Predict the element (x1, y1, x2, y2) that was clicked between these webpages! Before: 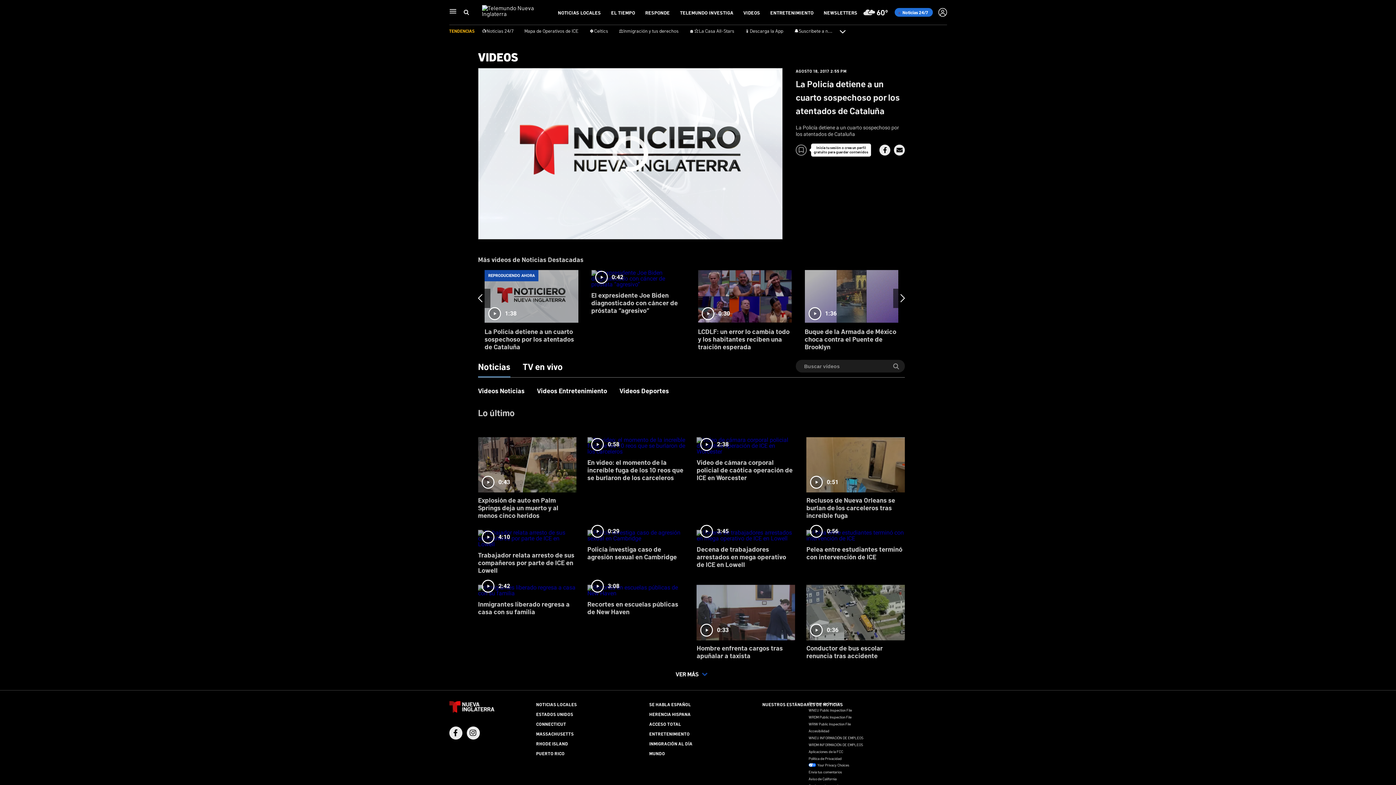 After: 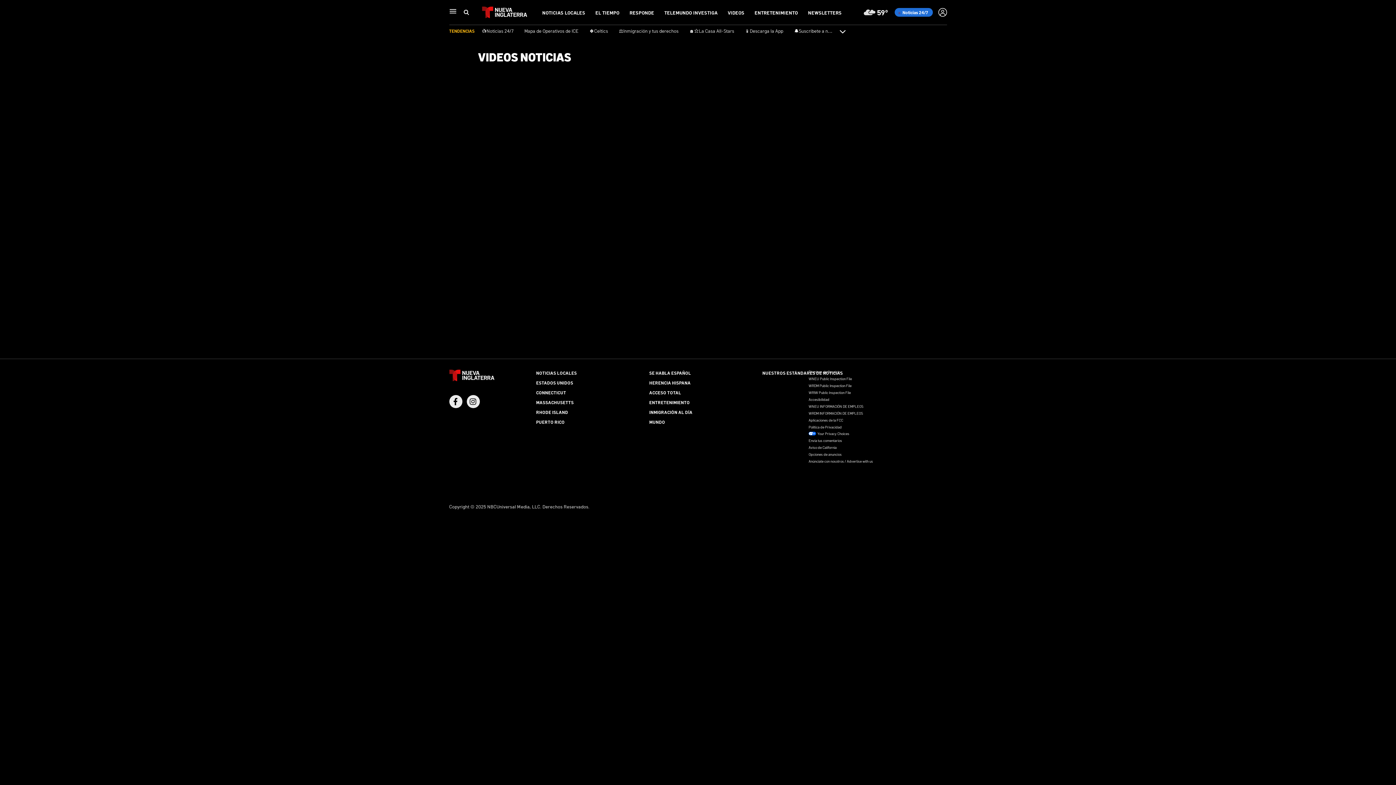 Action: label: 2:38
Video de cámara corporal policial de caótica operación de ICE en Worcester bbox: (696, 432, 795, 487)